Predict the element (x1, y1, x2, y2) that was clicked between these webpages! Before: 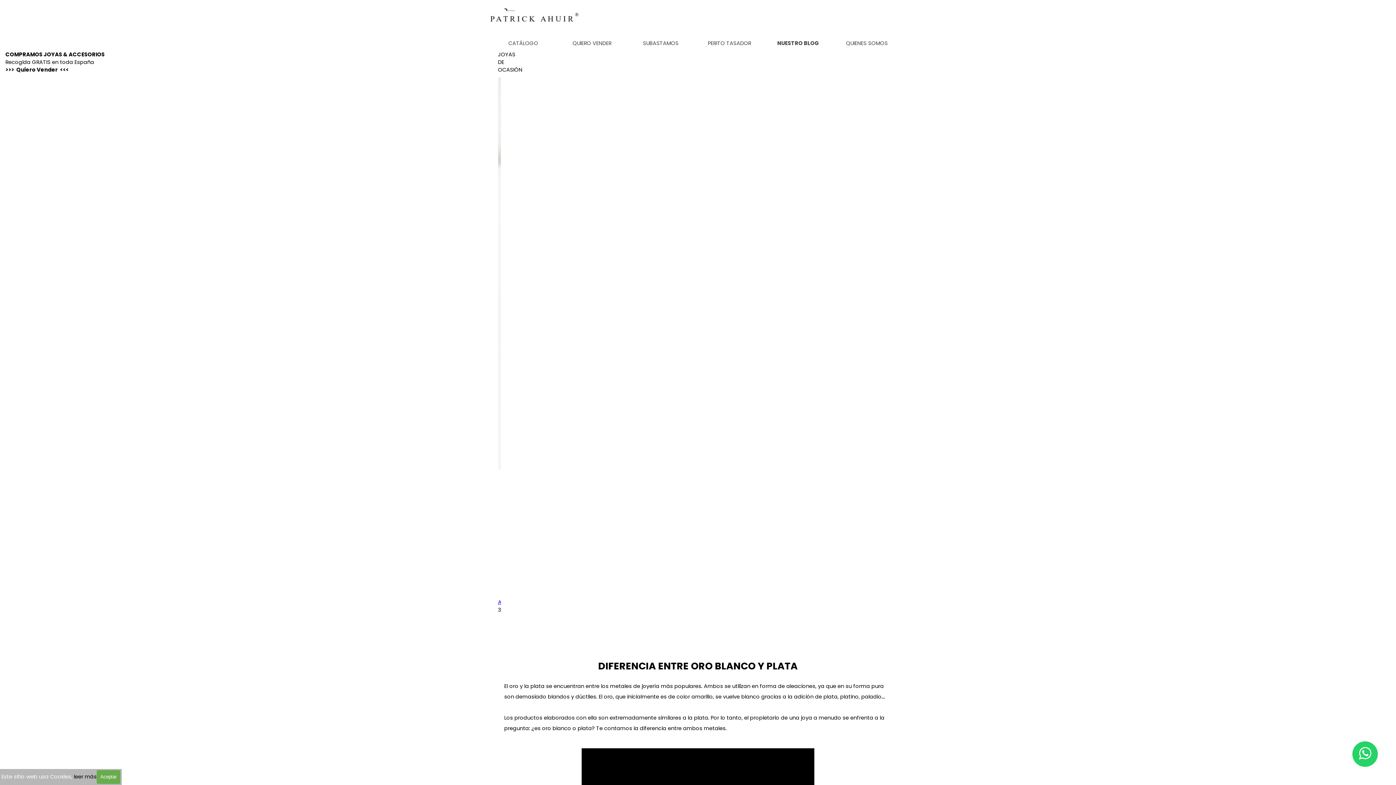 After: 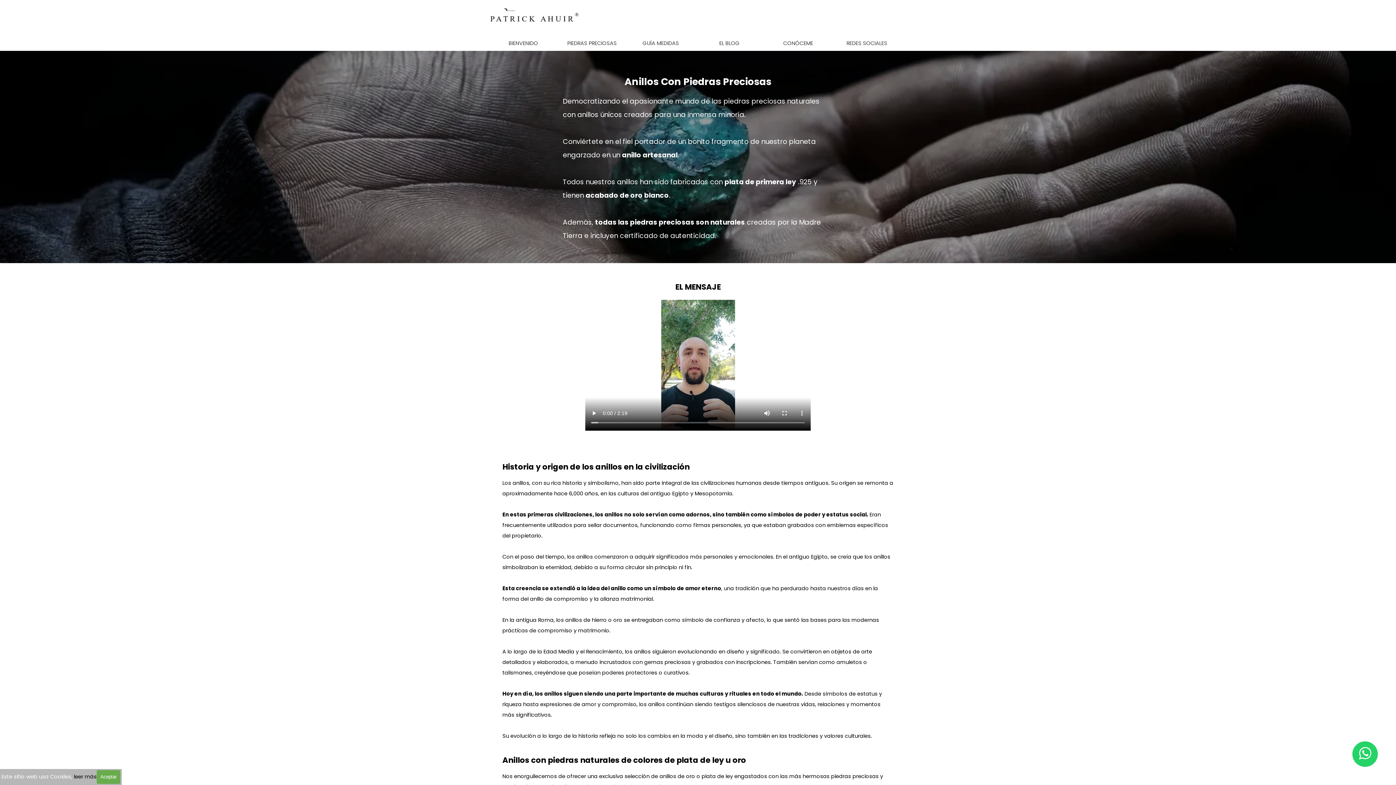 Action: bbox: (489, 36, 557, 50) label: CATÁLOGO